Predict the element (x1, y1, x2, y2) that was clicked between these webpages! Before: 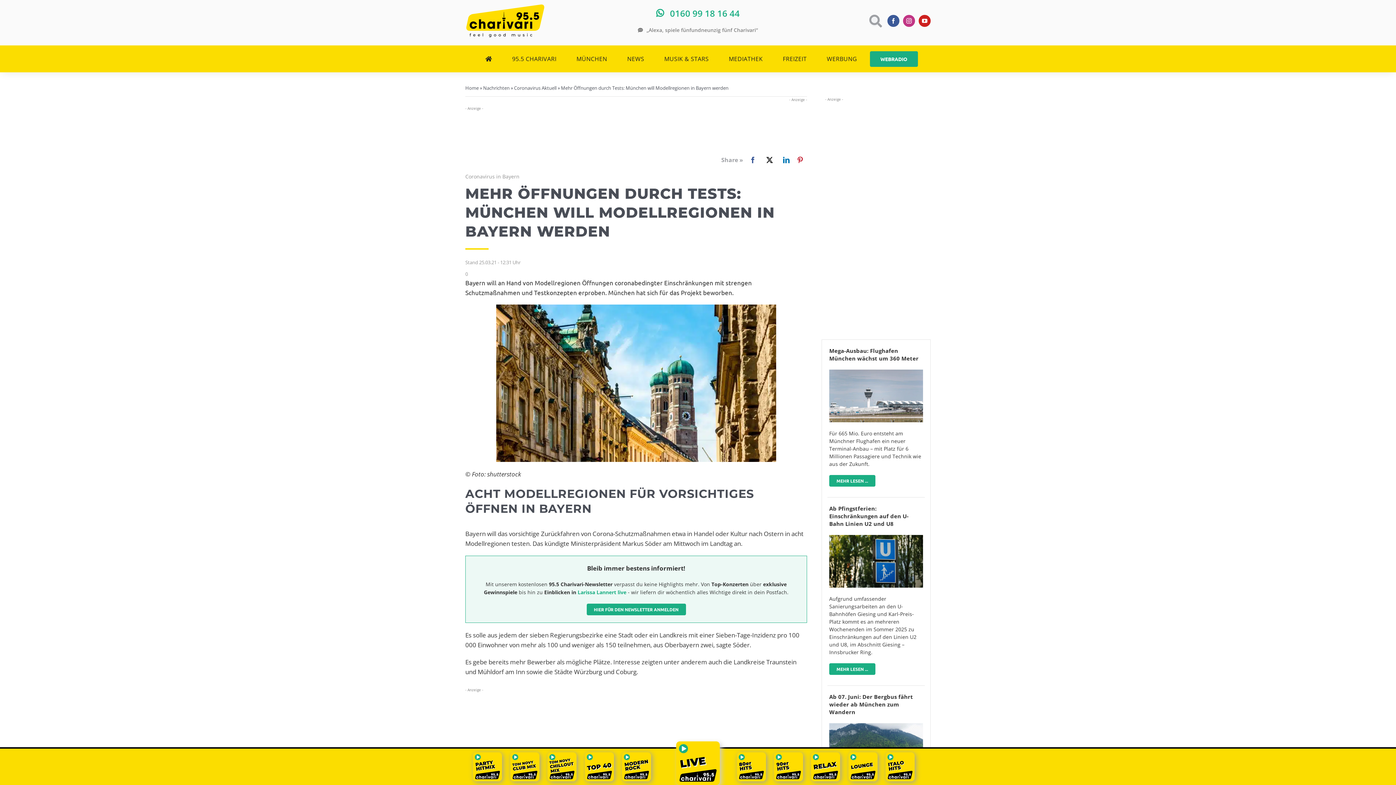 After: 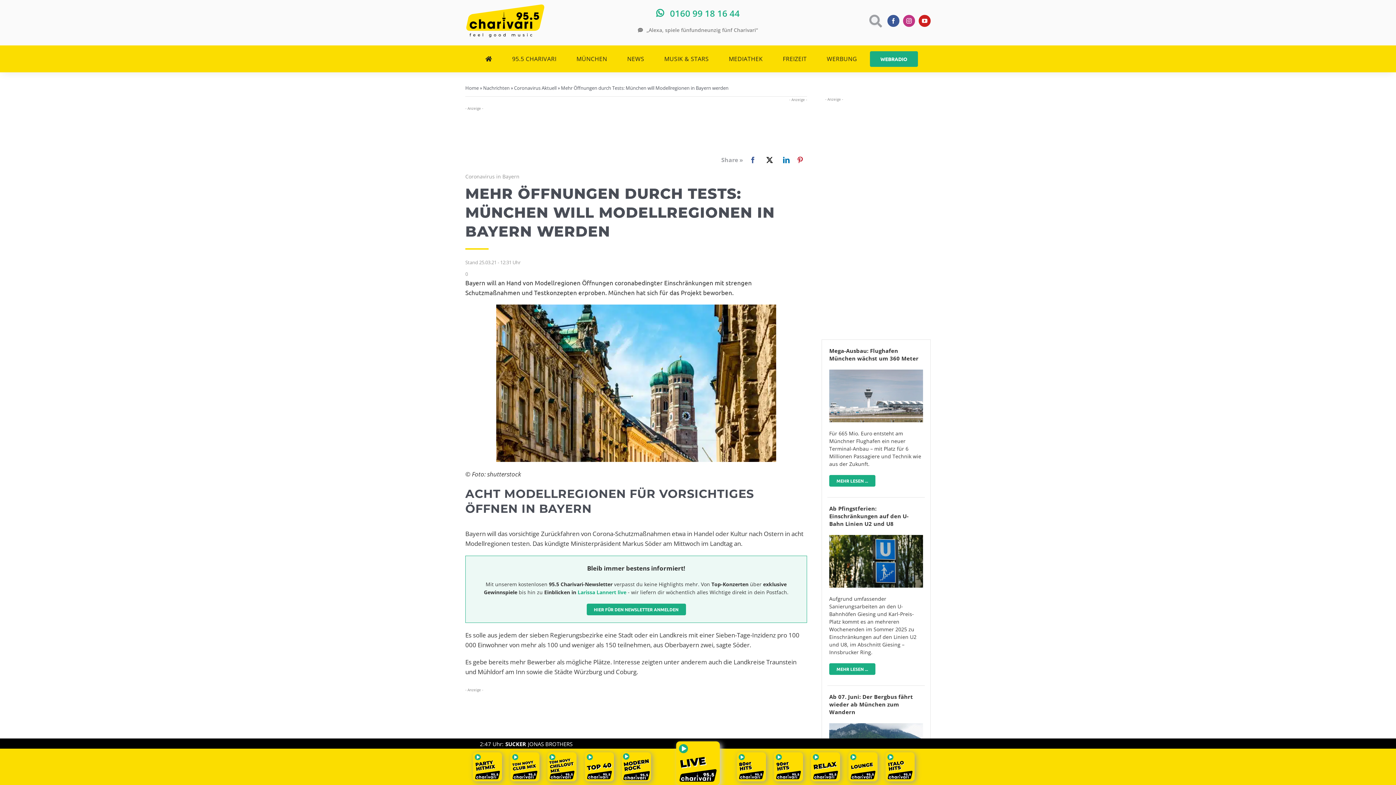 Action: bbox: (622, 762, 651, 770)